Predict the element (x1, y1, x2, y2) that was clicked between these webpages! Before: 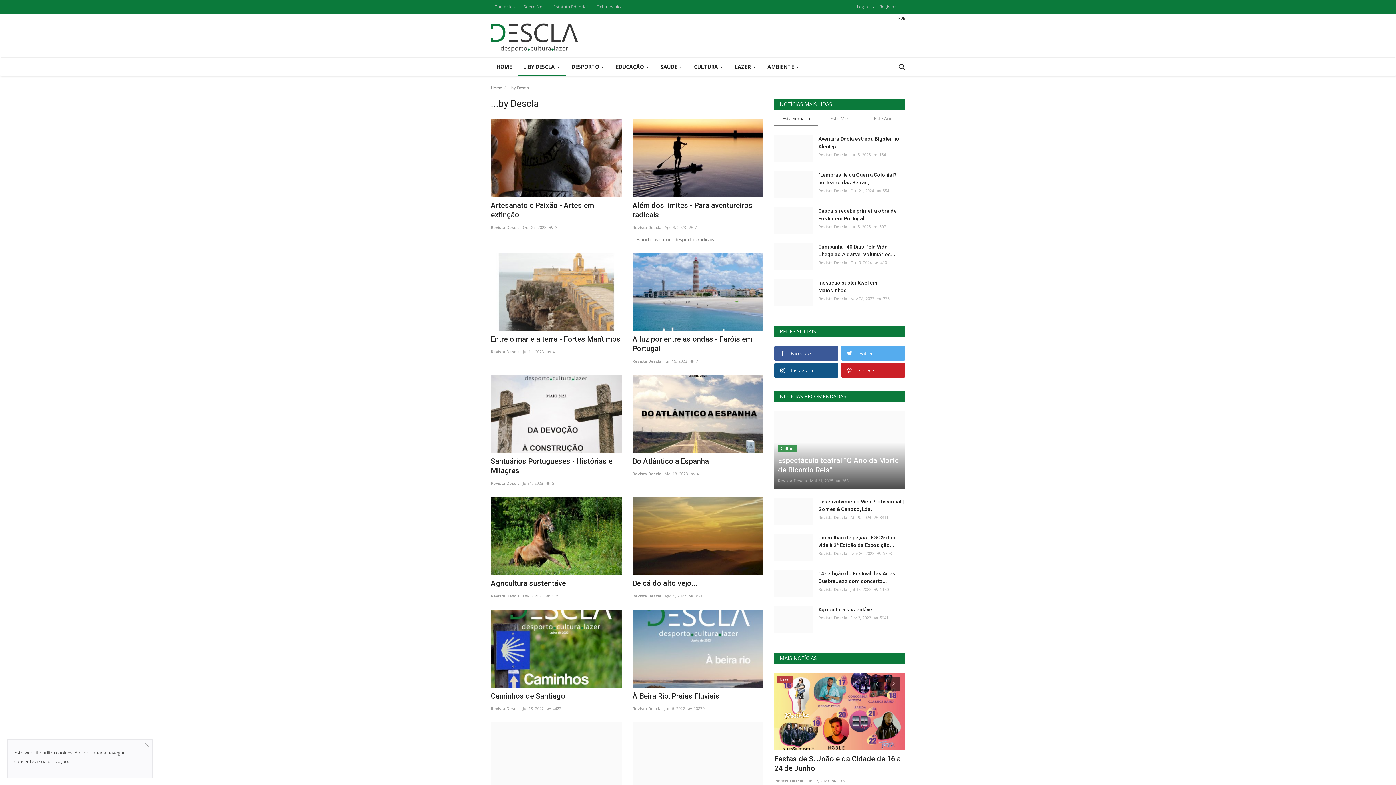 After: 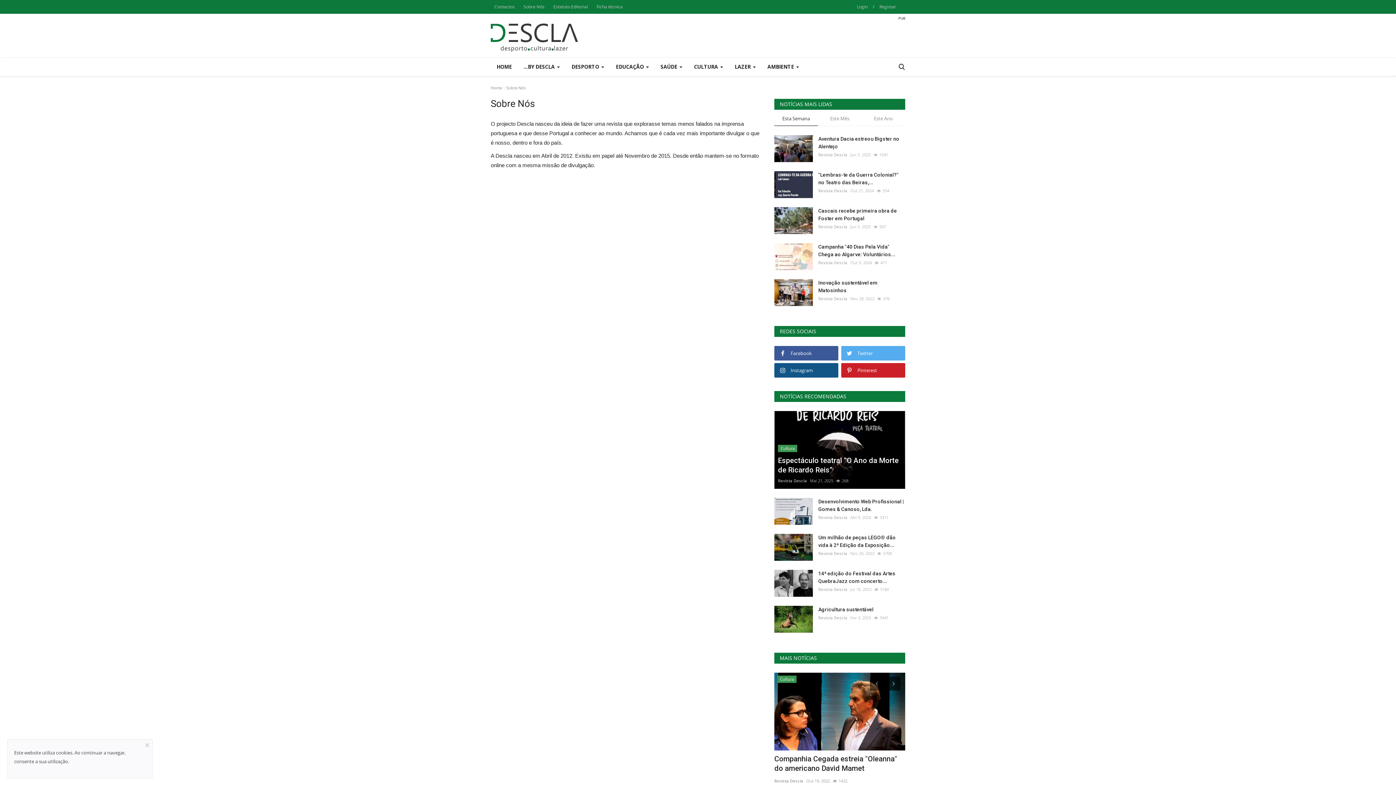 Action: bbox: (520, 1, 548, 12) label: Sobre Nós